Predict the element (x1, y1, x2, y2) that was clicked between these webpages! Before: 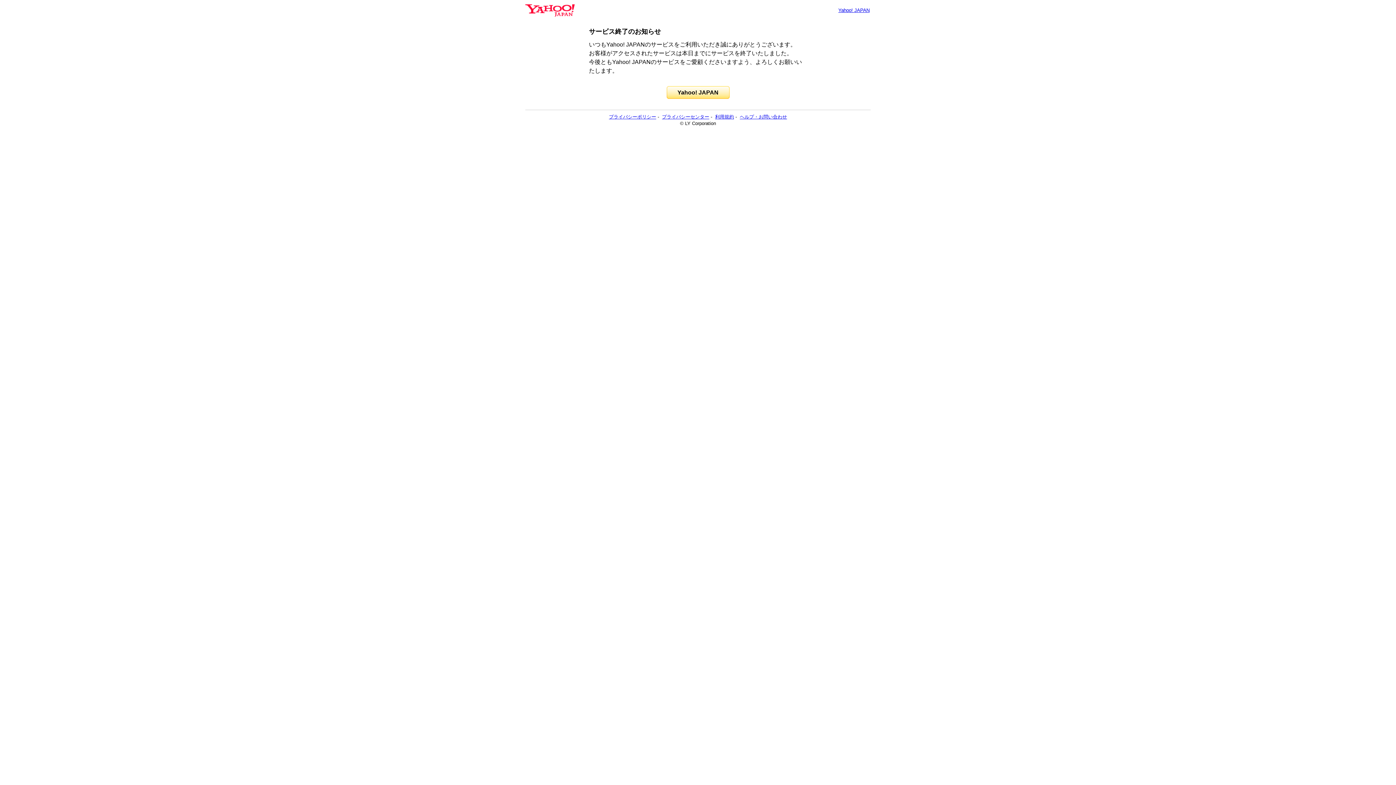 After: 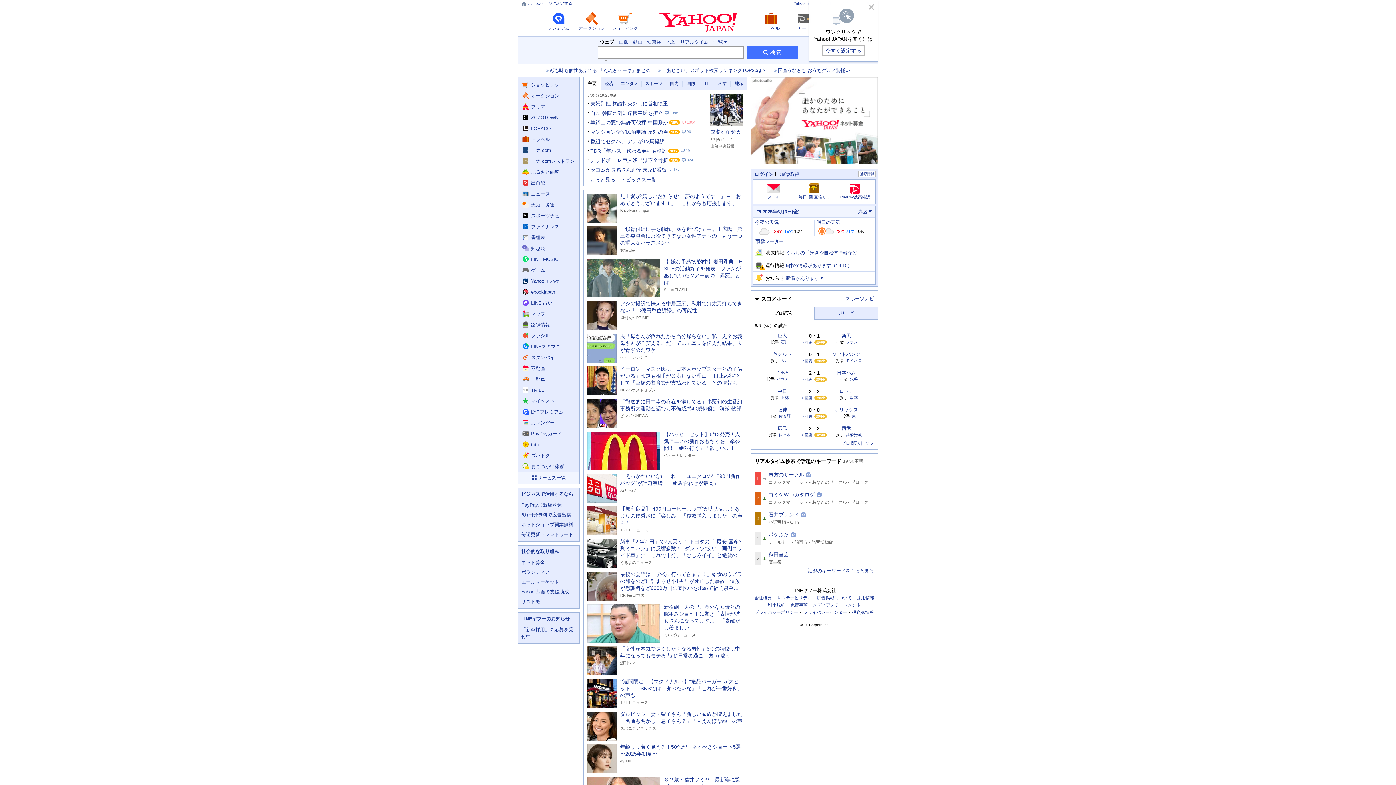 Action: bbox: (525, 6, 574, 13)